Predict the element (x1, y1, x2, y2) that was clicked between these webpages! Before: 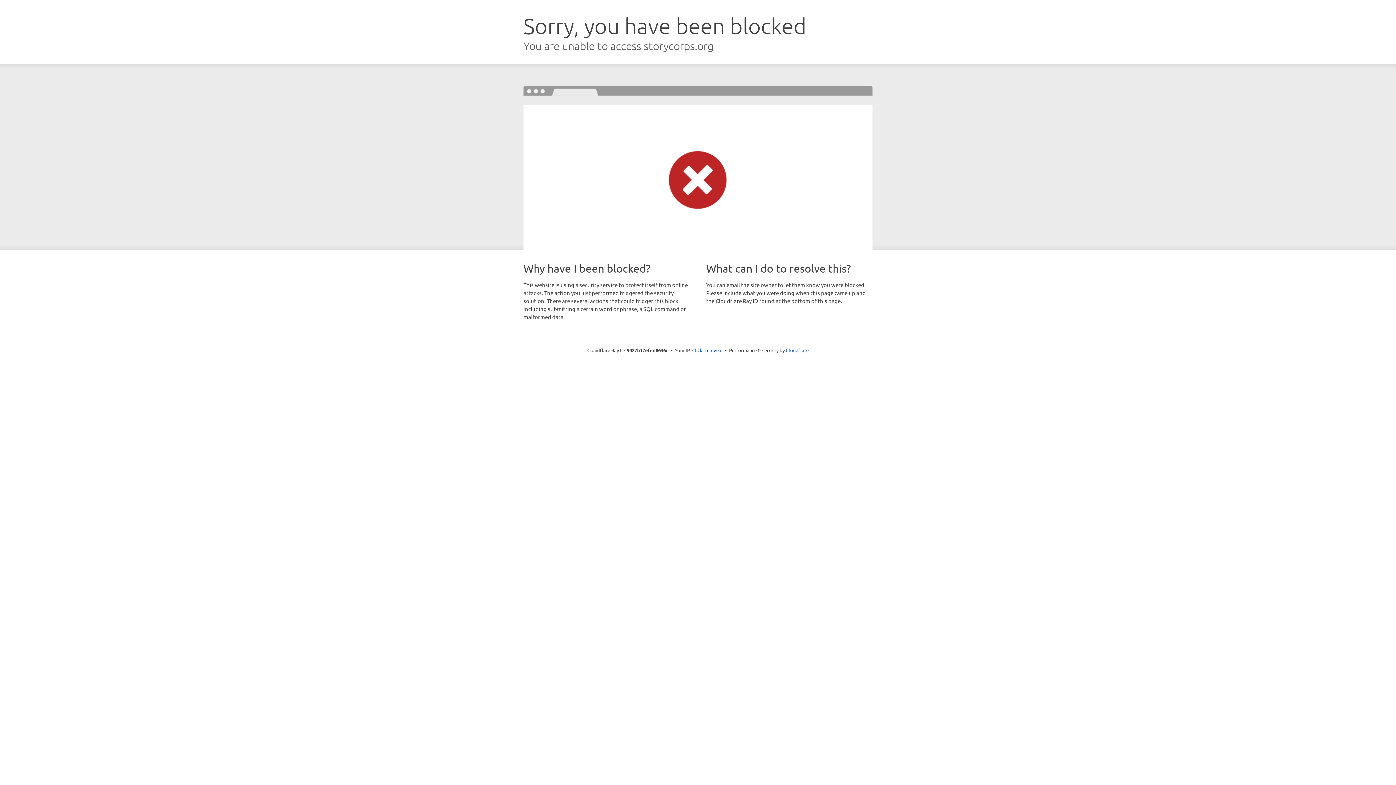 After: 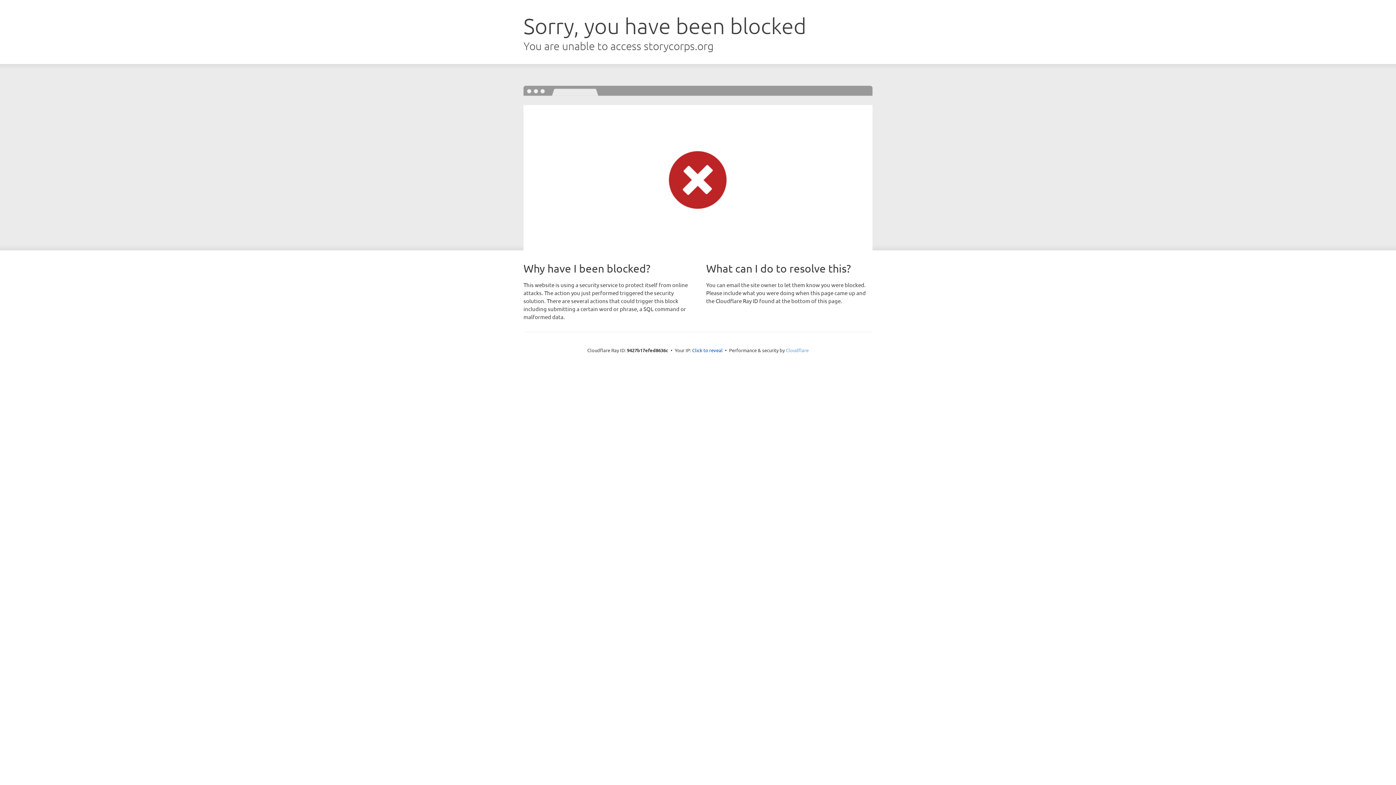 Action: bbox: (786, 347, 808, 353) label: Cloudflare